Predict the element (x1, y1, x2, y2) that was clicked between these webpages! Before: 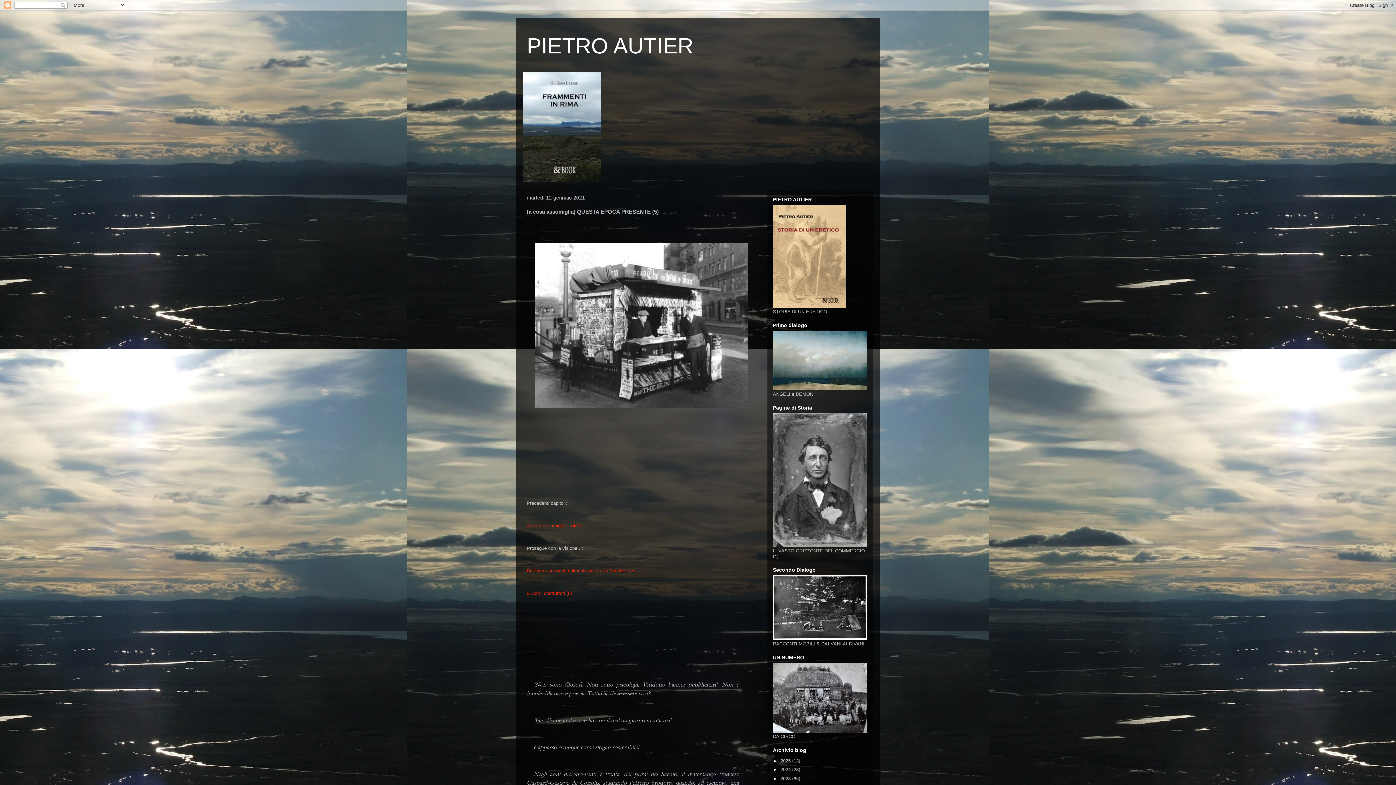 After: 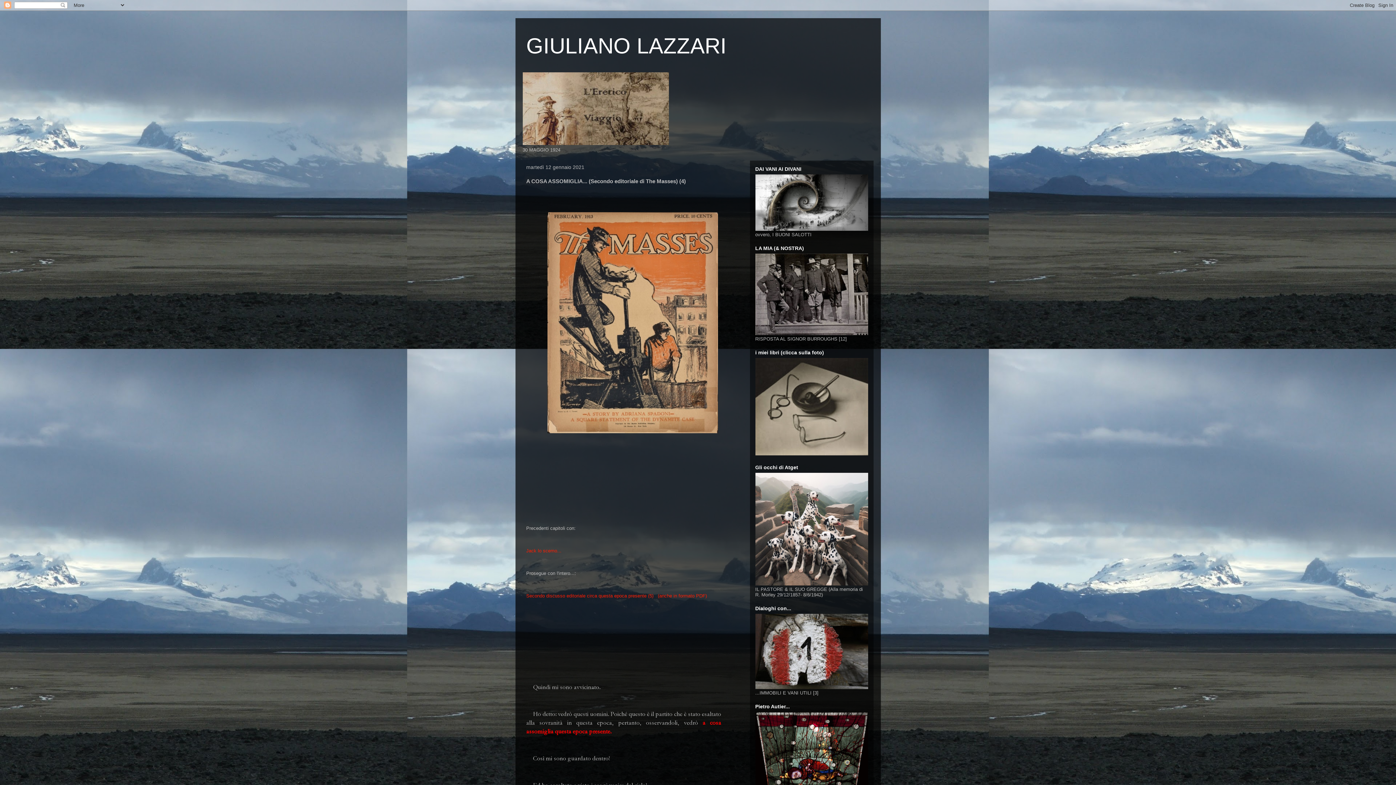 Action: bbox: (526, 523, 580, 528) label: A cosa assomiglia... (4/1)